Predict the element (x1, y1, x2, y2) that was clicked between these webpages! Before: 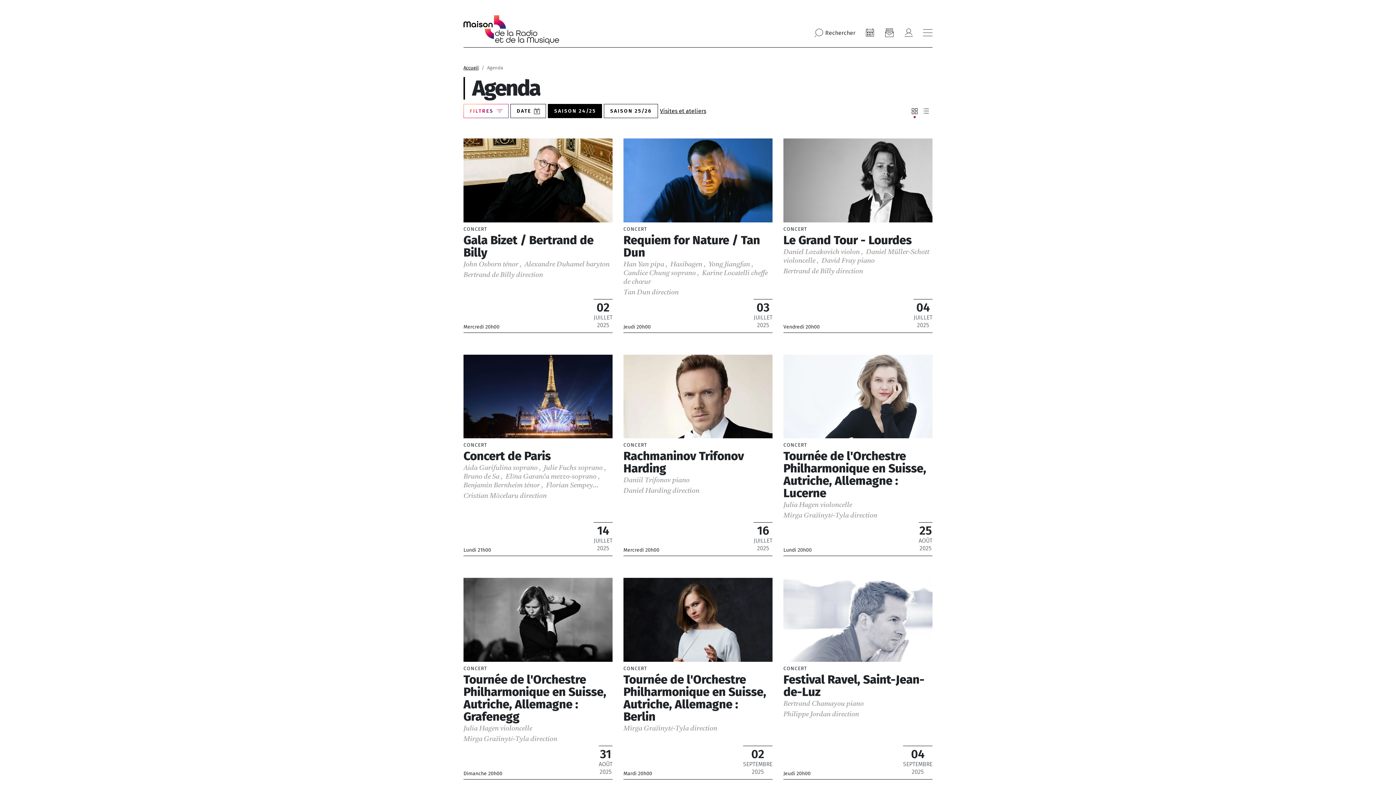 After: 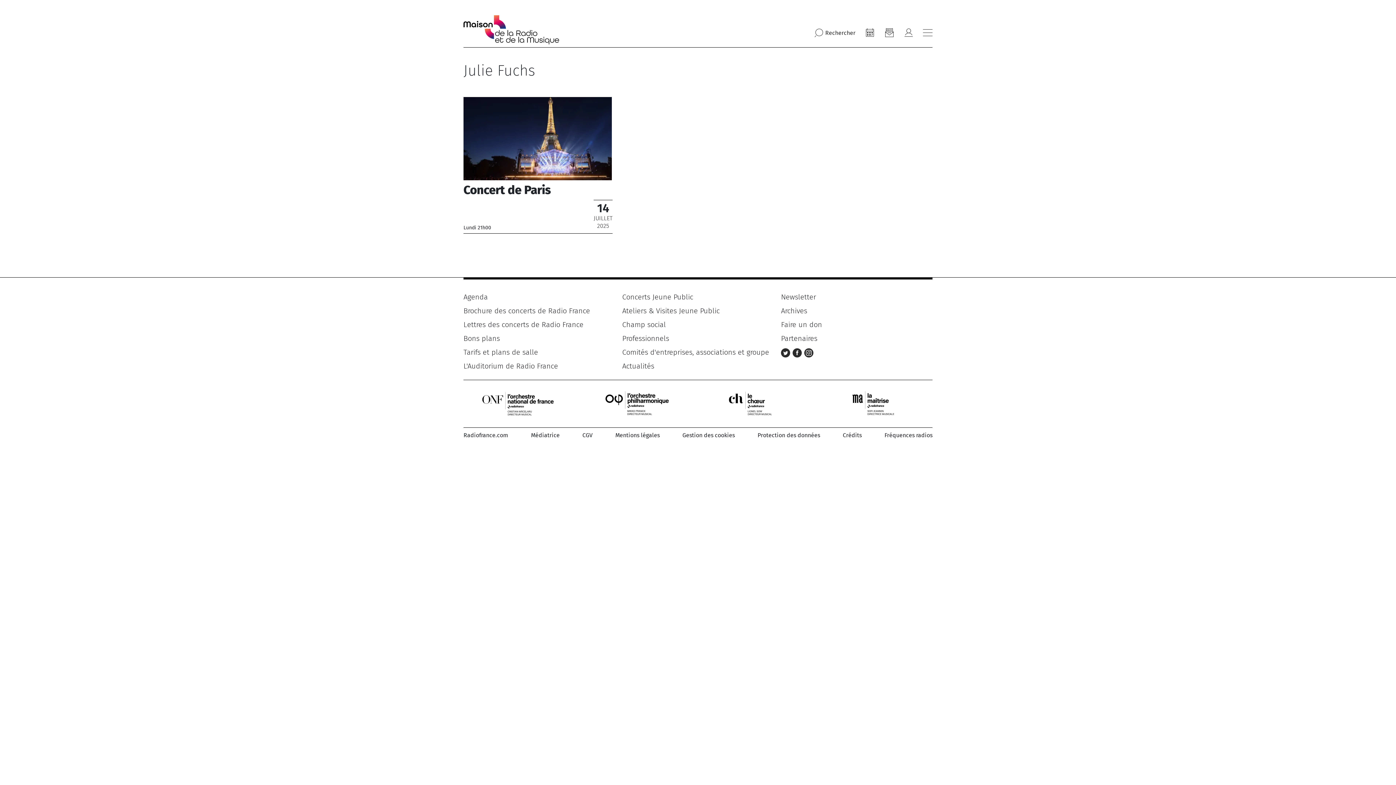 Action: bbox: (544, 465, 576, 472) label: Julie Fuchs